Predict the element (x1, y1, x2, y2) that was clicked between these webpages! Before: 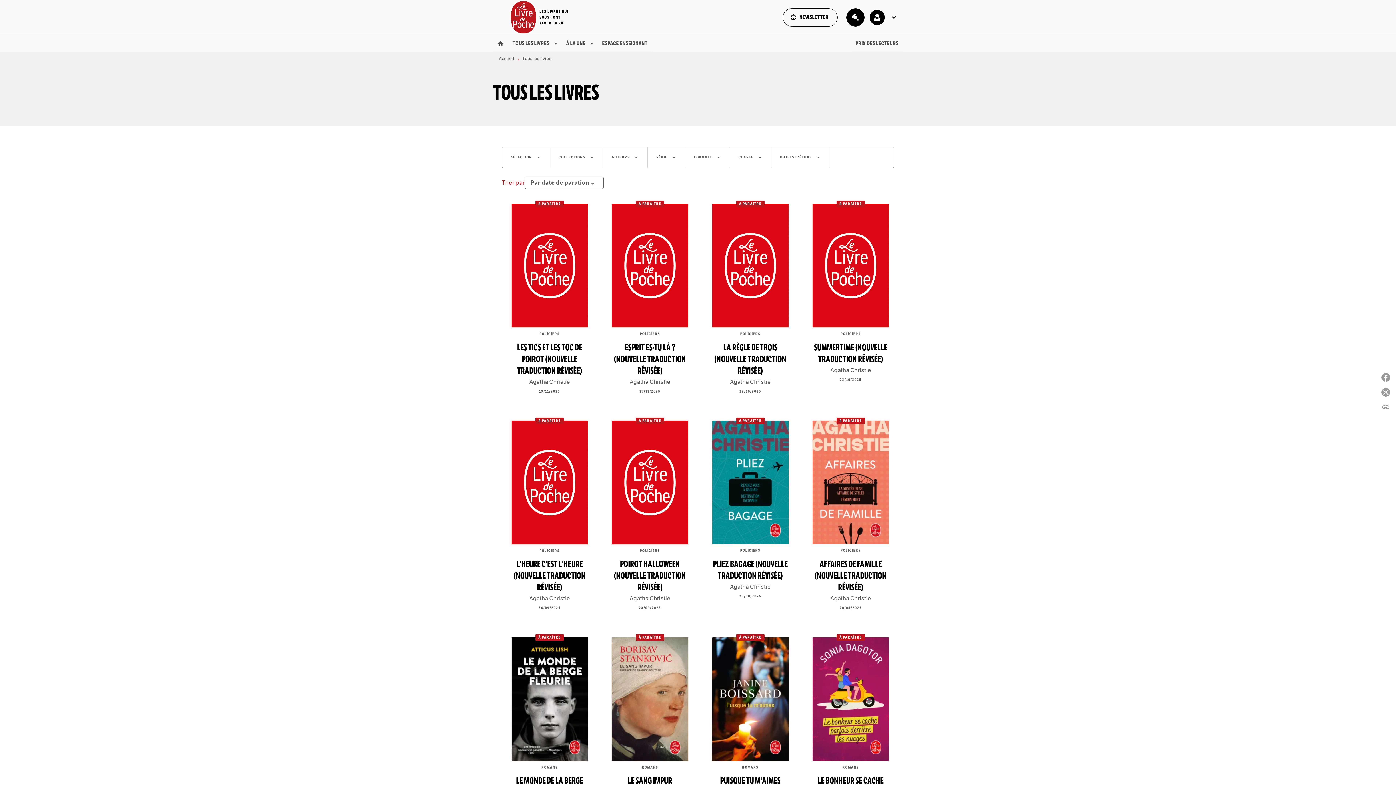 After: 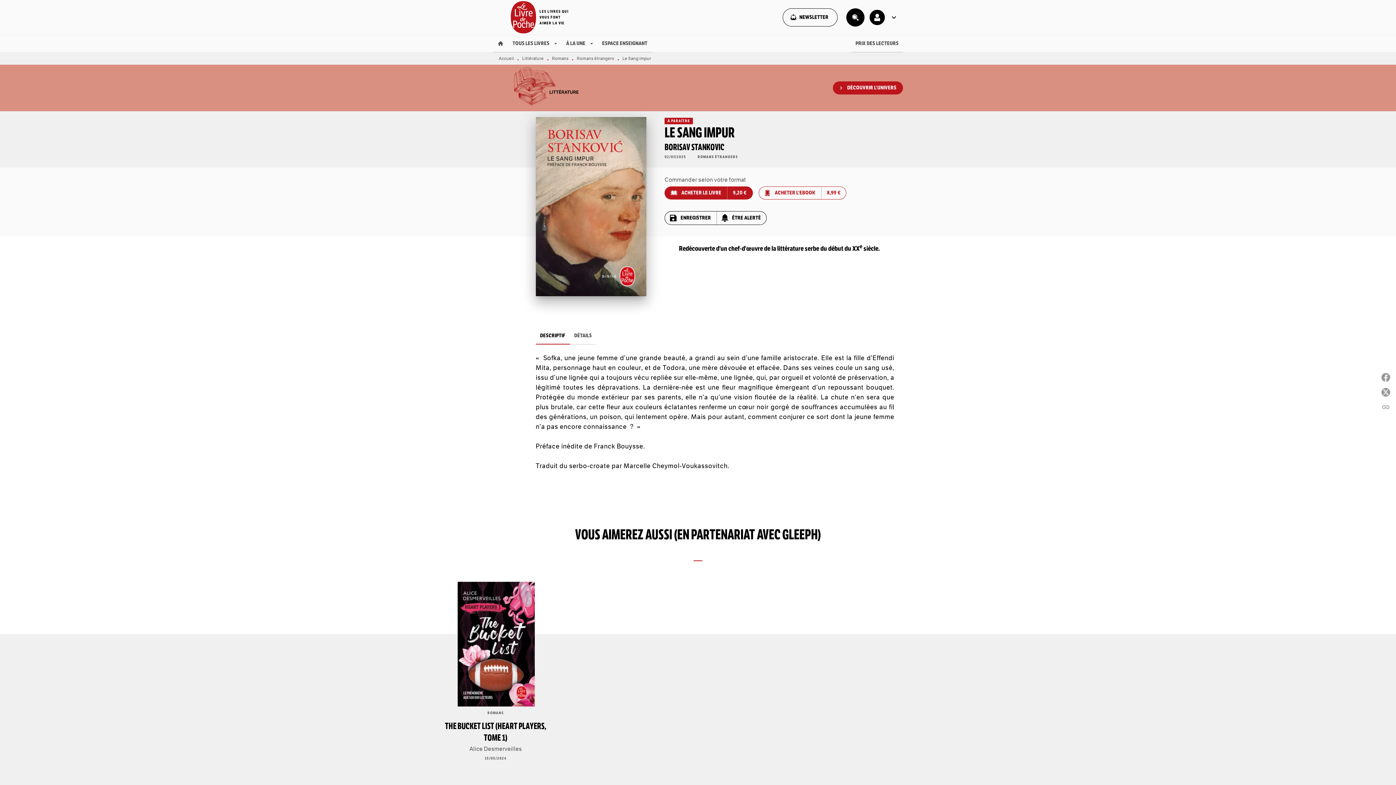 Action: label: À PARAÎTRE
ROMANS
LE SANG IMPUR
Borisav Stankovic
02/07/2025 bbox: (602, 631, 698, 810)